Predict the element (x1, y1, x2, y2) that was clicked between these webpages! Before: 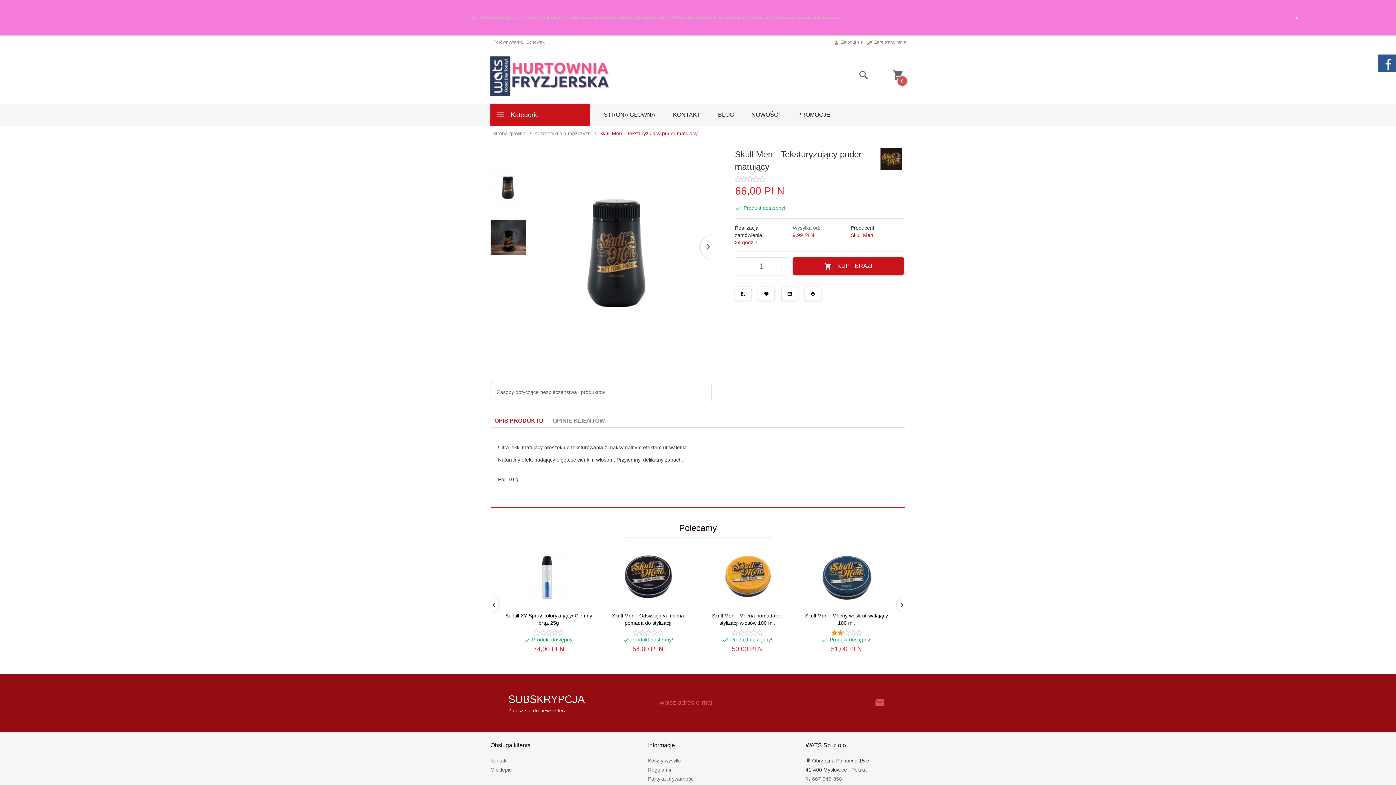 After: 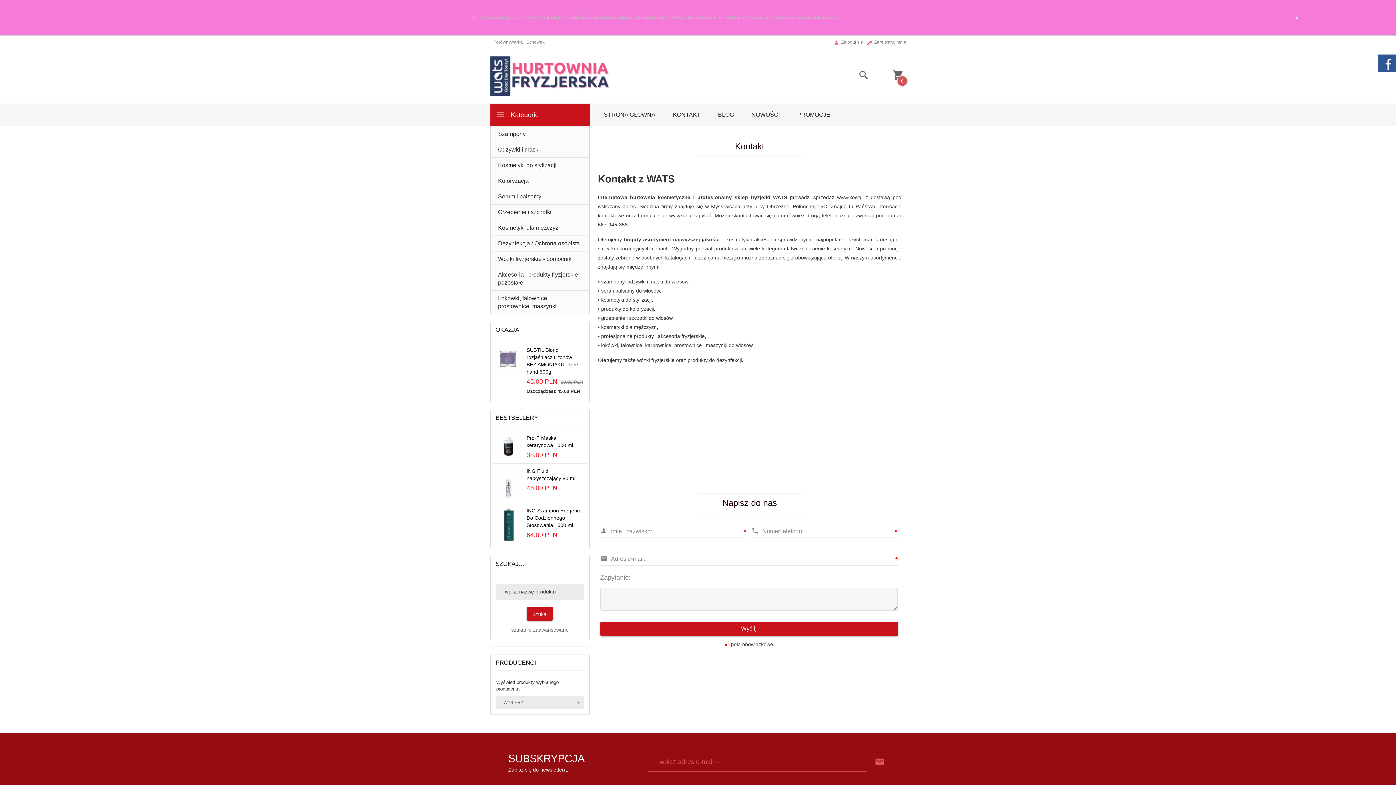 Action: bbox: (664, 103, 709, 125) label: KONTAKT